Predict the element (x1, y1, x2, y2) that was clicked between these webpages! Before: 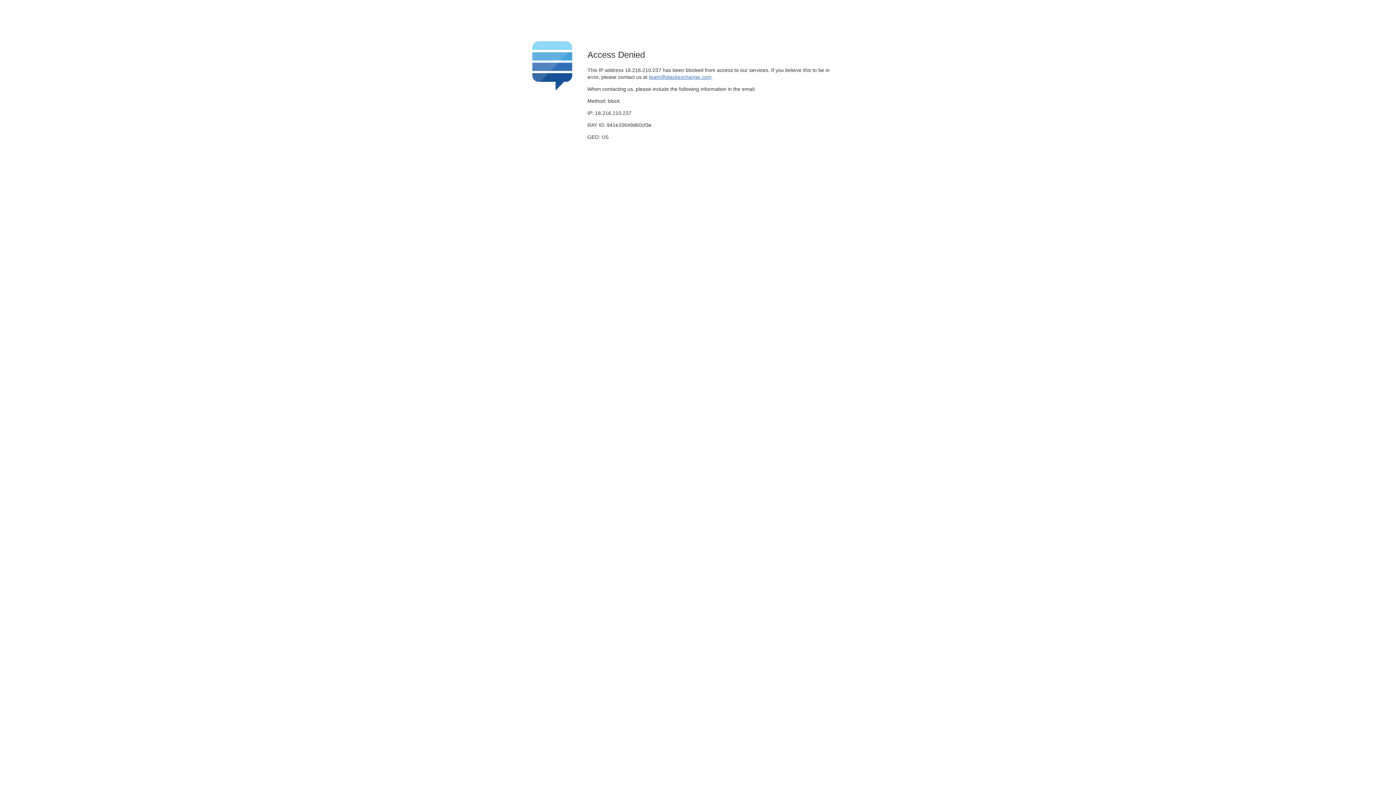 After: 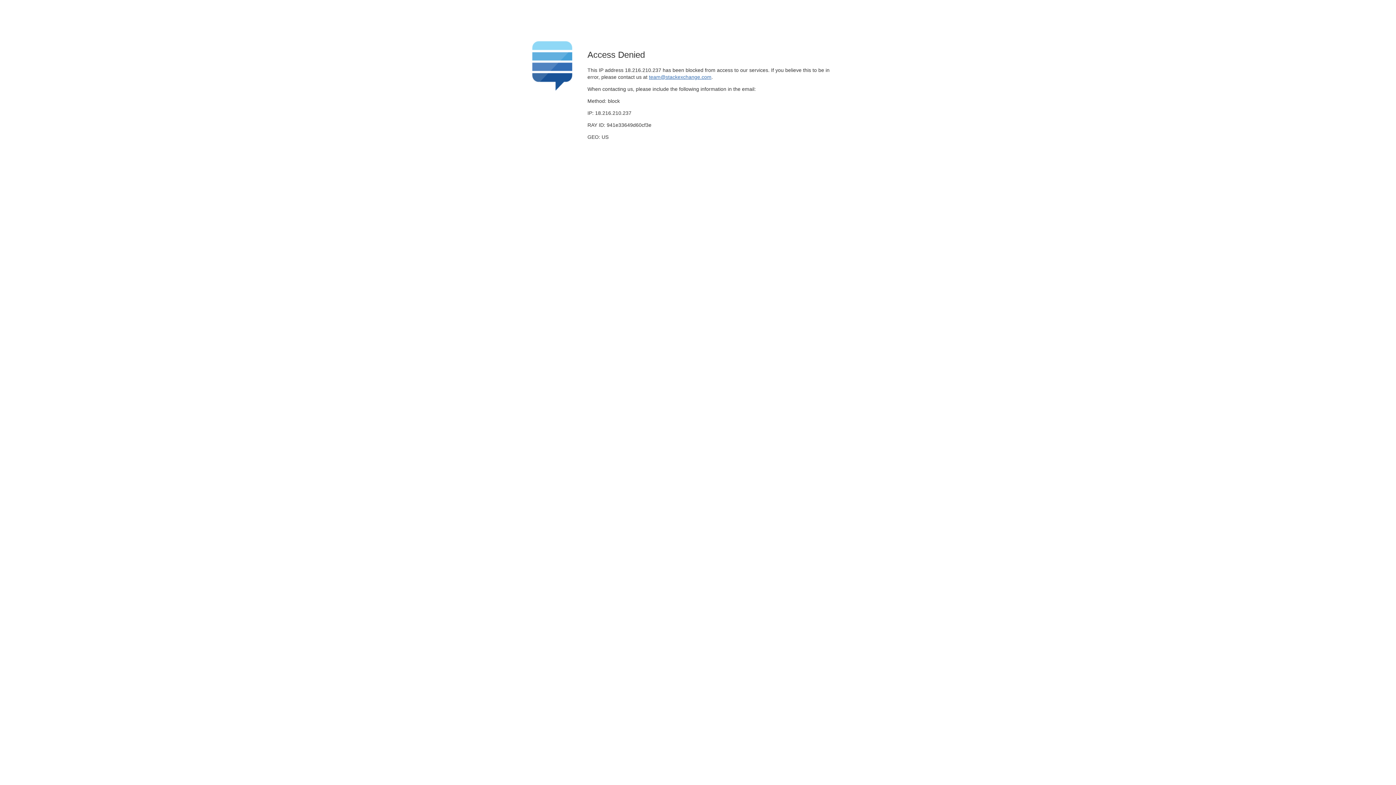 Action: label: team@stackexchange.com bbox: (649, 74, 711, 79)